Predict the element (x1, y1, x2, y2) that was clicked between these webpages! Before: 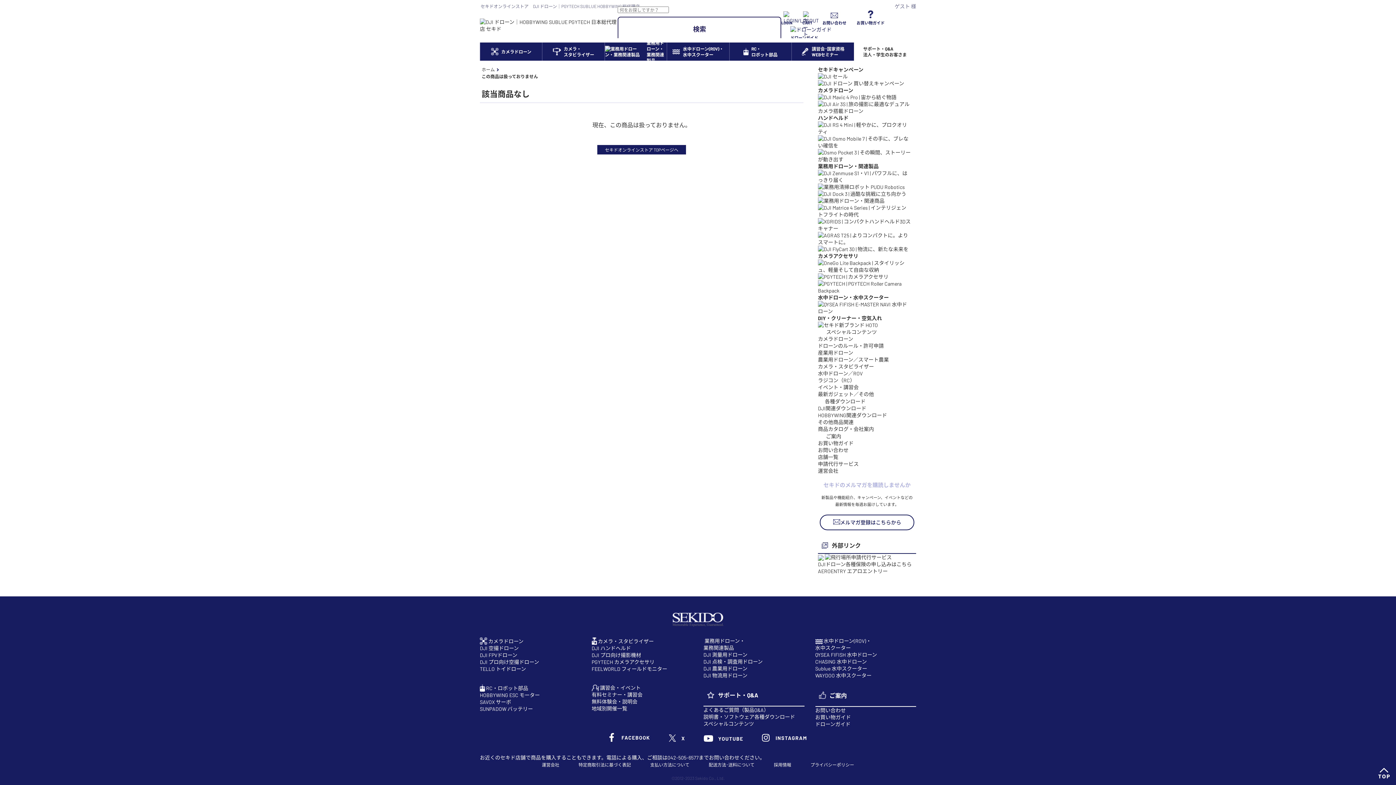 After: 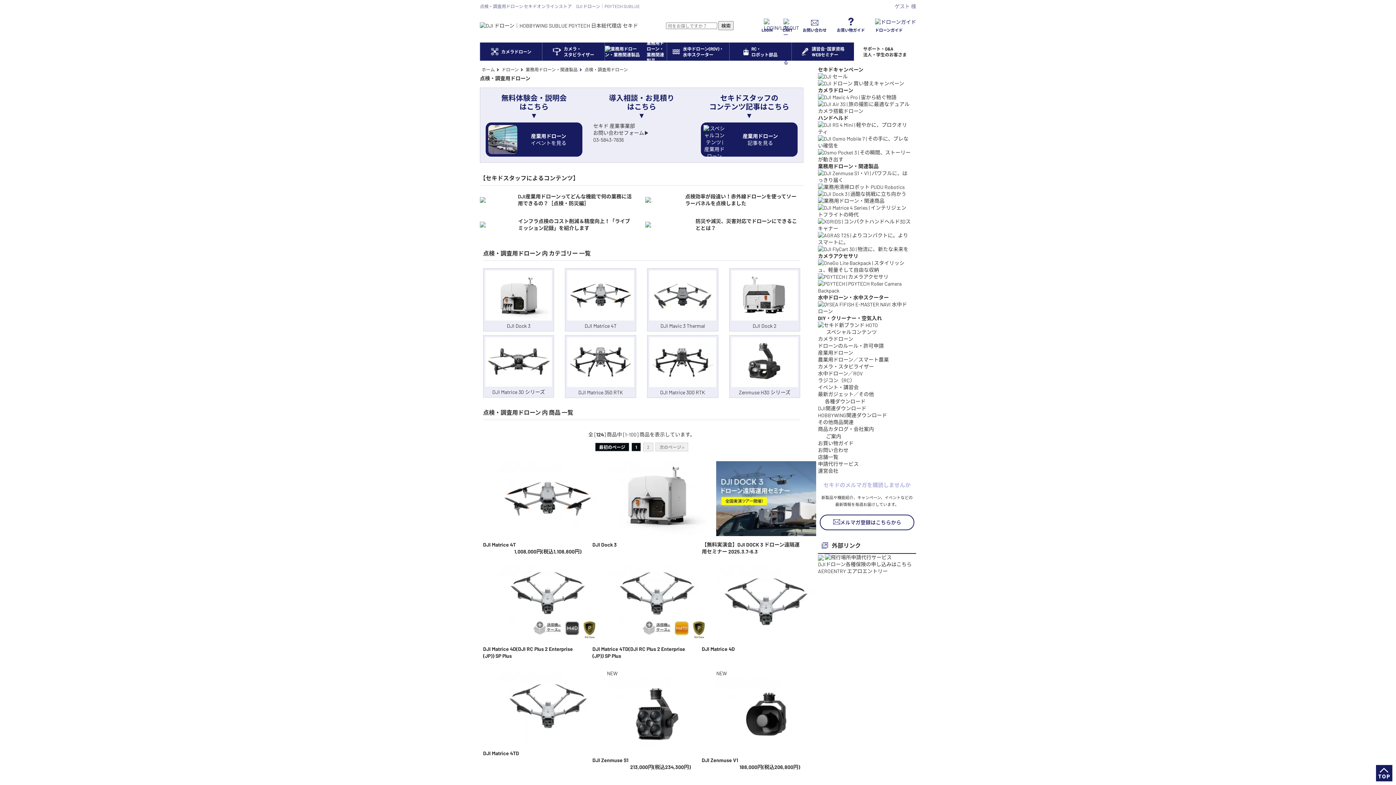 Action: label: DJI 点検・調査用ドローン bbox: (703, 658, 762, 665)